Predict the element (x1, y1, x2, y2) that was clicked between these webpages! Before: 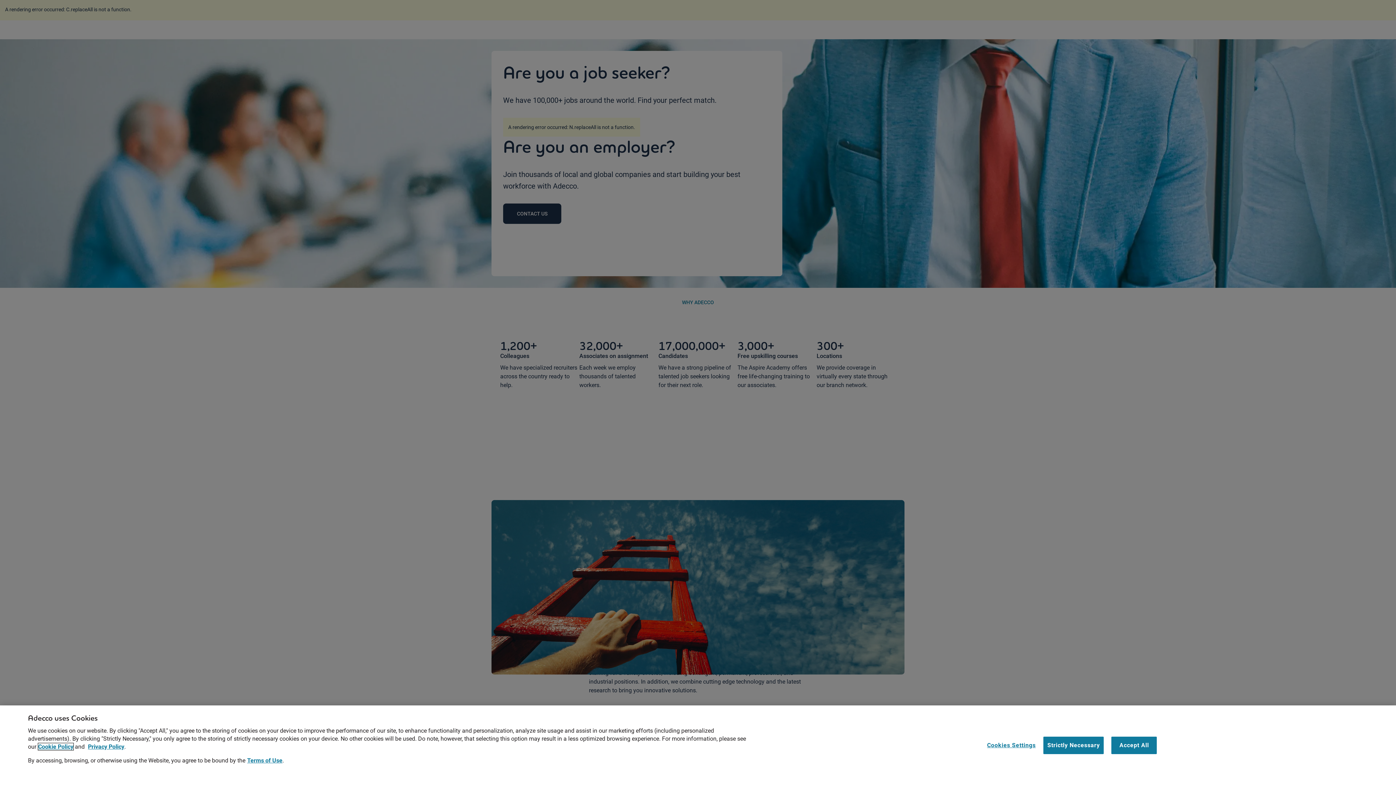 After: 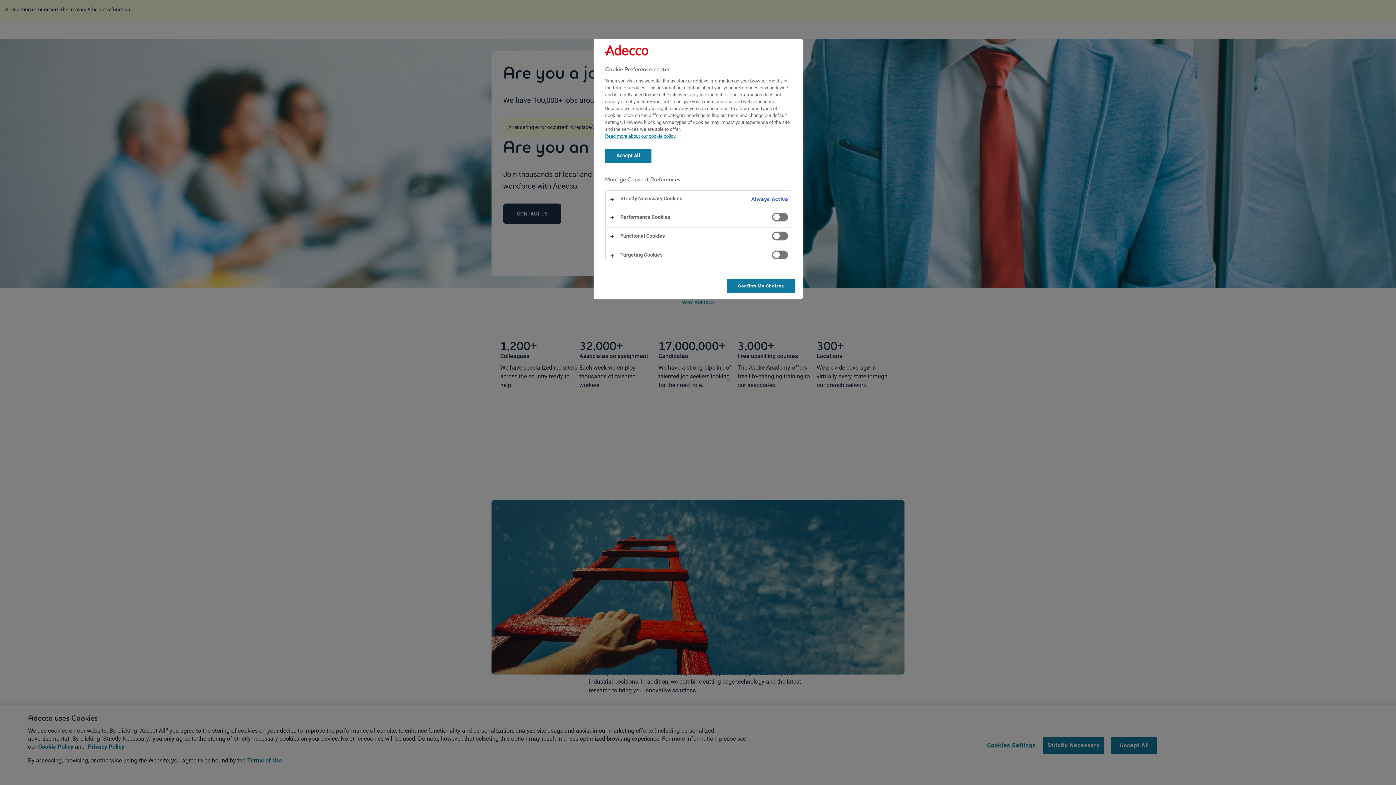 Action: label: Cookies Settings bbox: (987, 737, 1036, 754)